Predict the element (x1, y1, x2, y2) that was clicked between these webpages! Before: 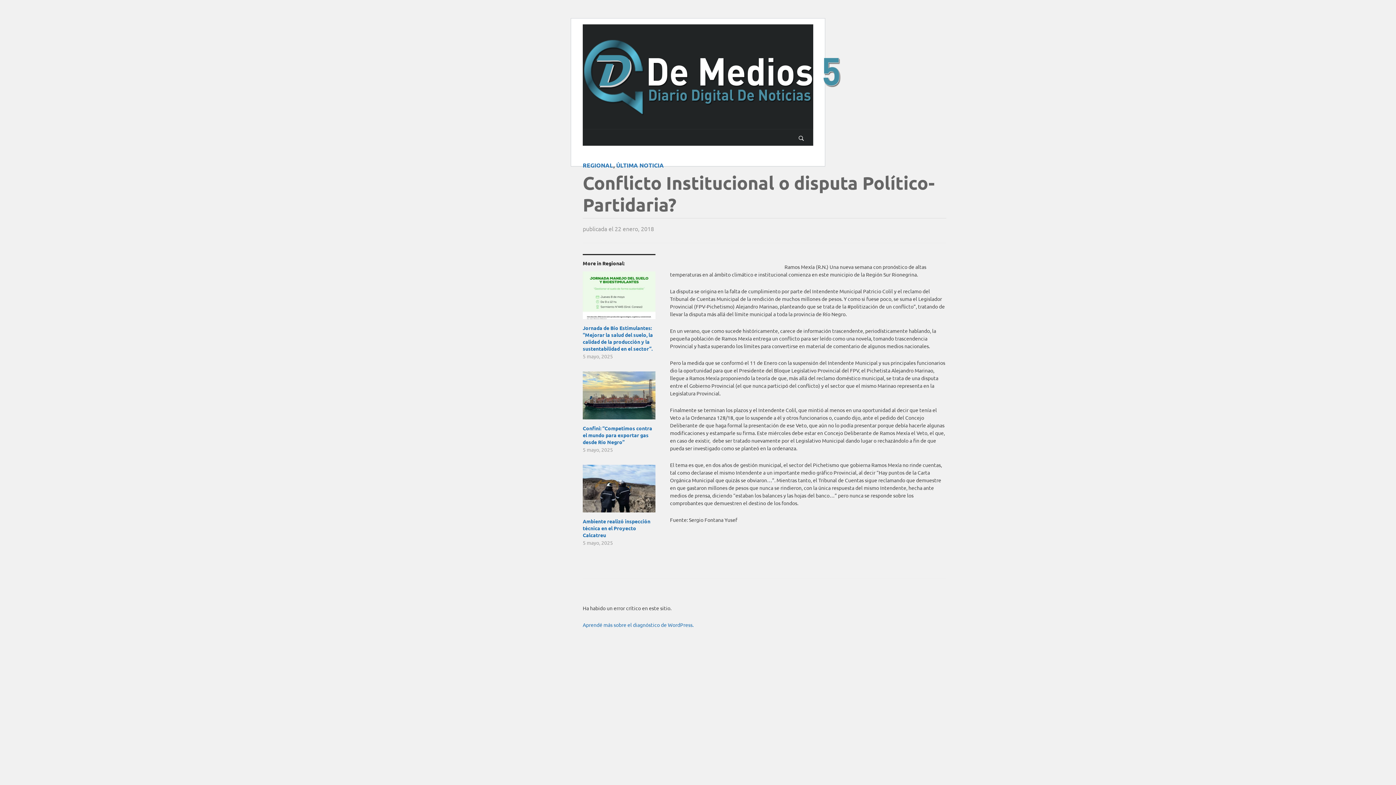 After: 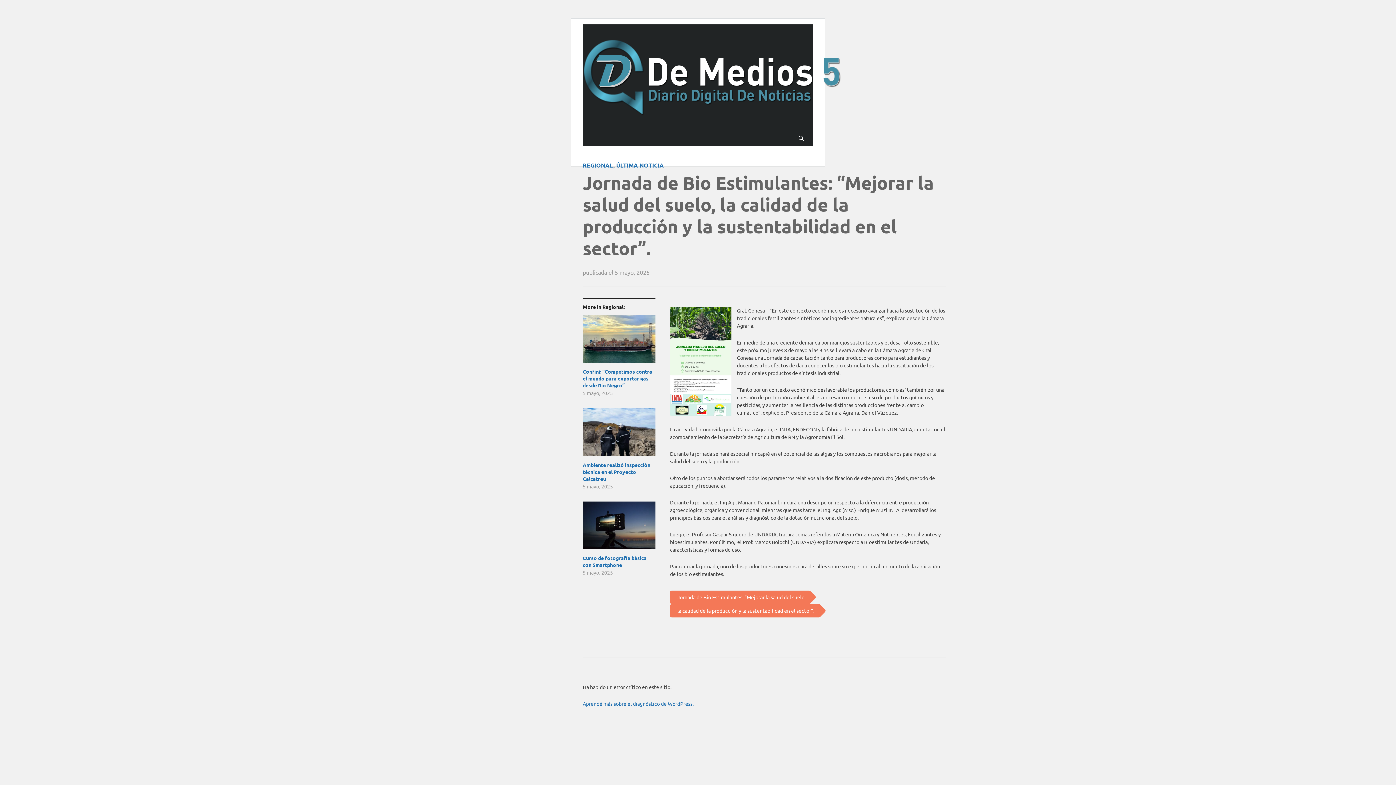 Action: label: Jornada de Bio Estimulantes: “Mejorar la salud del suelo, la calidad de la producción y la sustentabilidad en el sector”. bbox: (582, 324, 655, 352)